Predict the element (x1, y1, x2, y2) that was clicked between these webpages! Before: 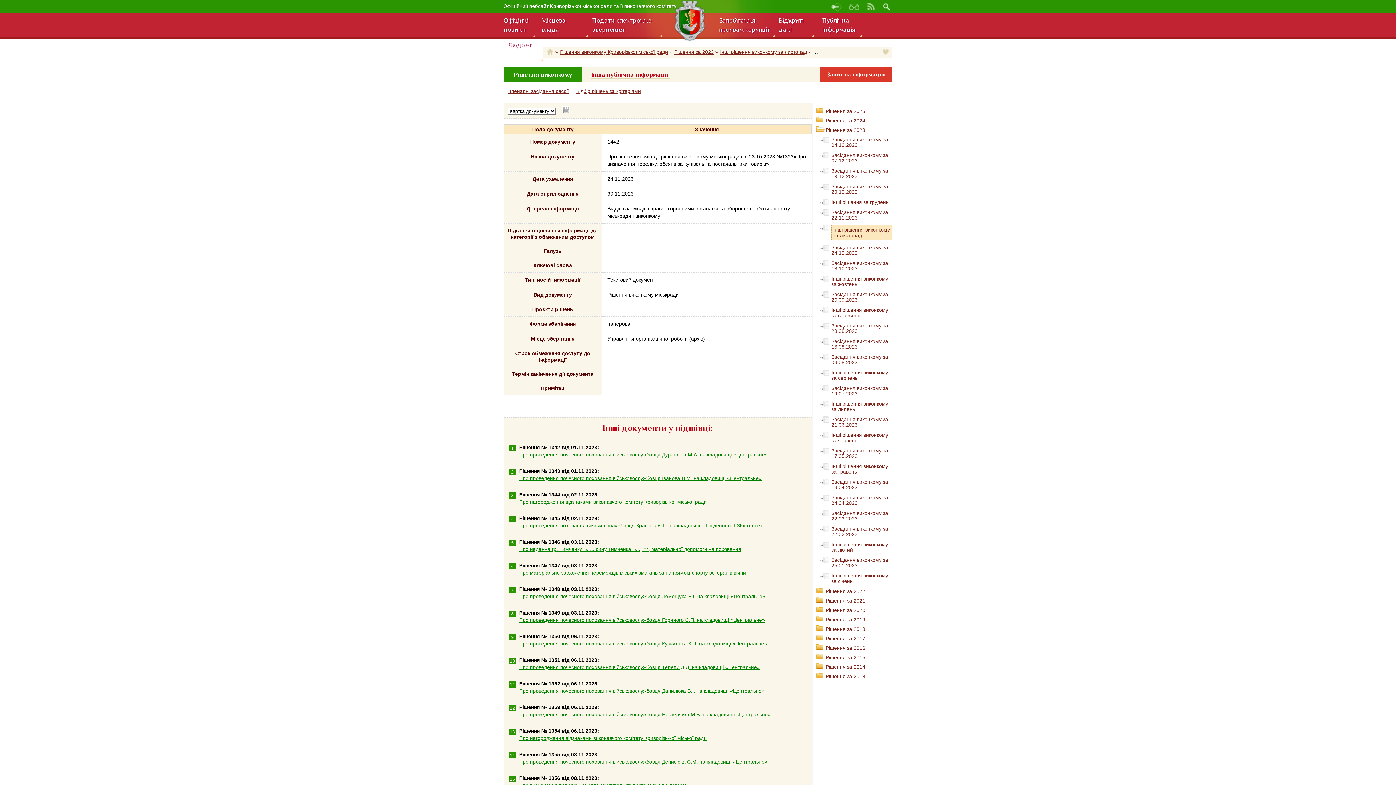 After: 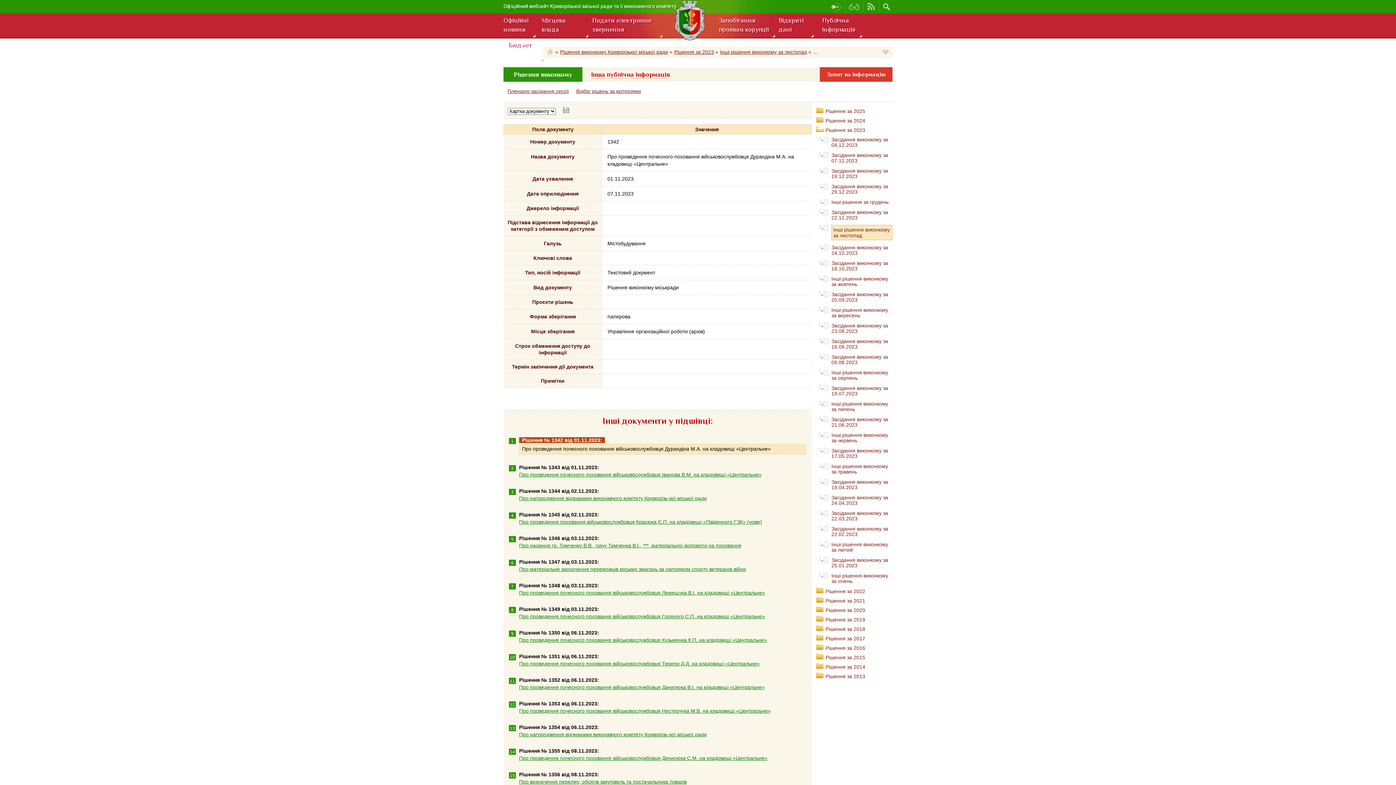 Action: label: Про проведення почесного поховання військовослужбовця Дурандіна М.А. на кладовищі «Центральне» bbox: (519, 451, 806, 458)